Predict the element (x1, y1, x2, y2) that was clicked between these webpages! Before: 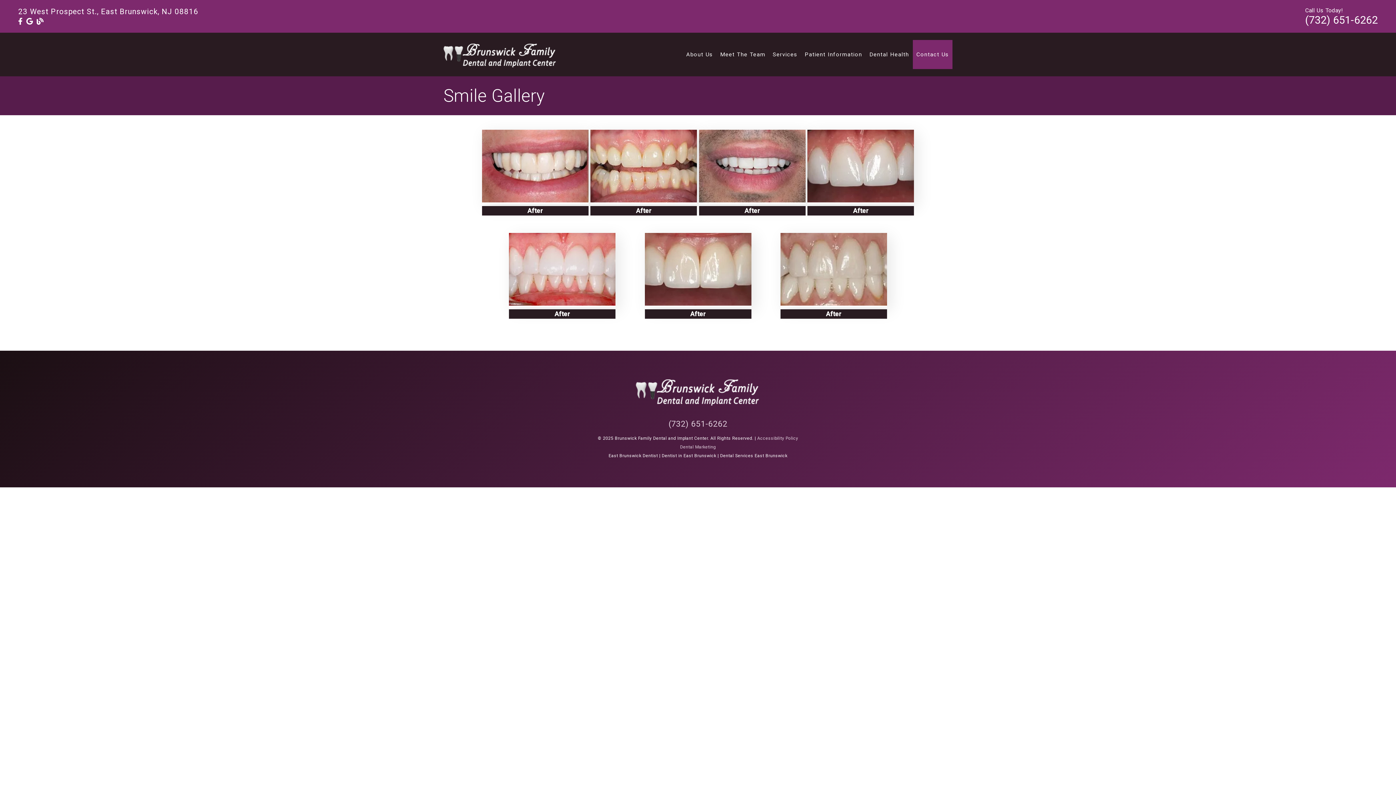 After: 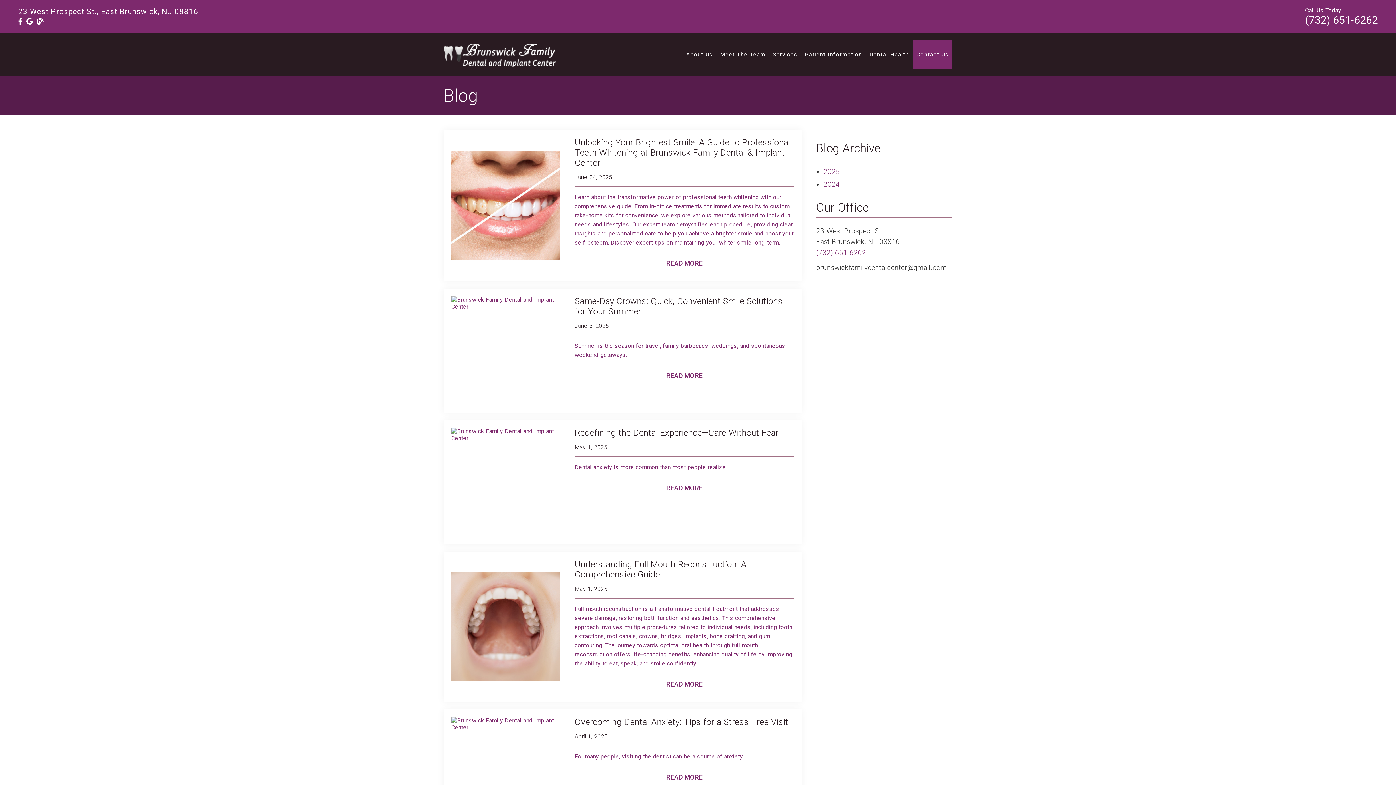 Action: bbox: (36, 17, 43, 25) label: link